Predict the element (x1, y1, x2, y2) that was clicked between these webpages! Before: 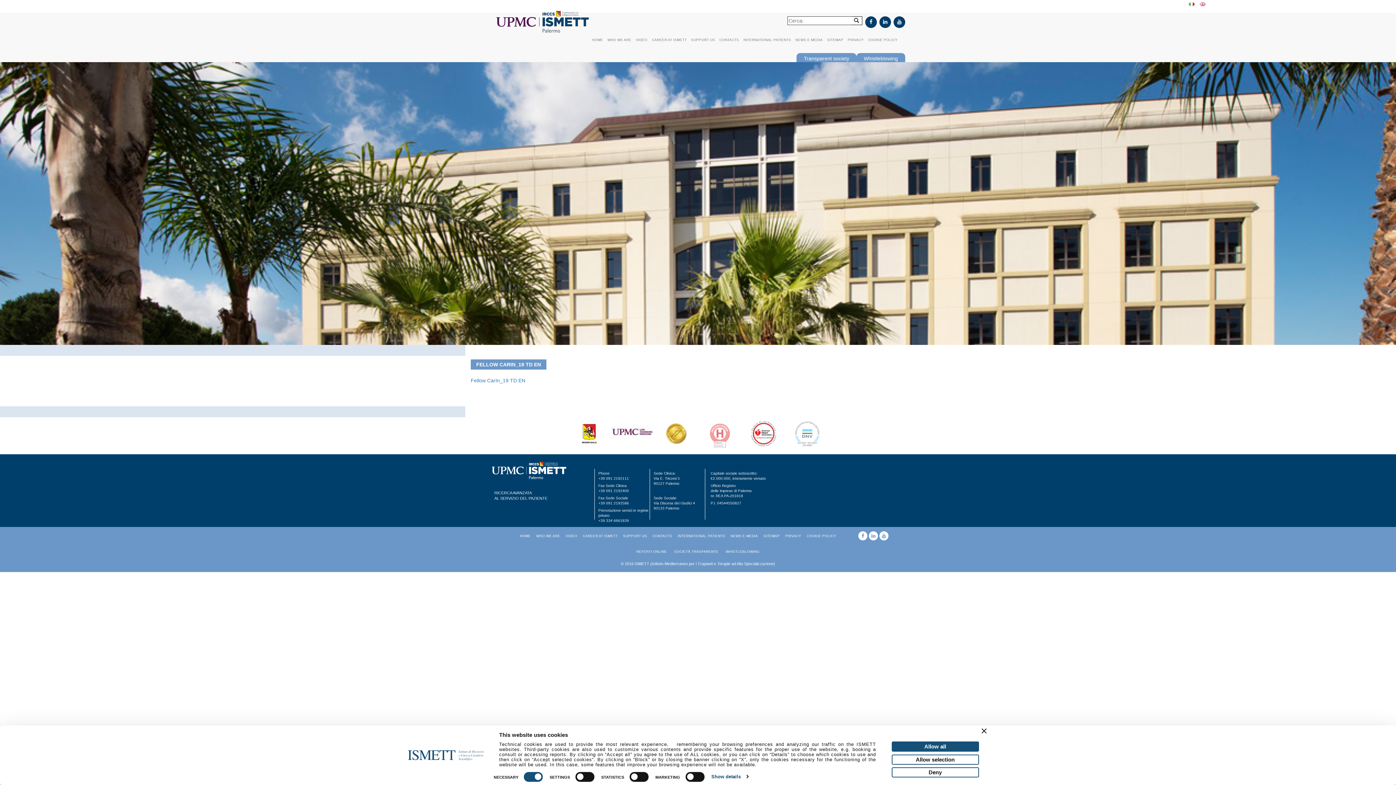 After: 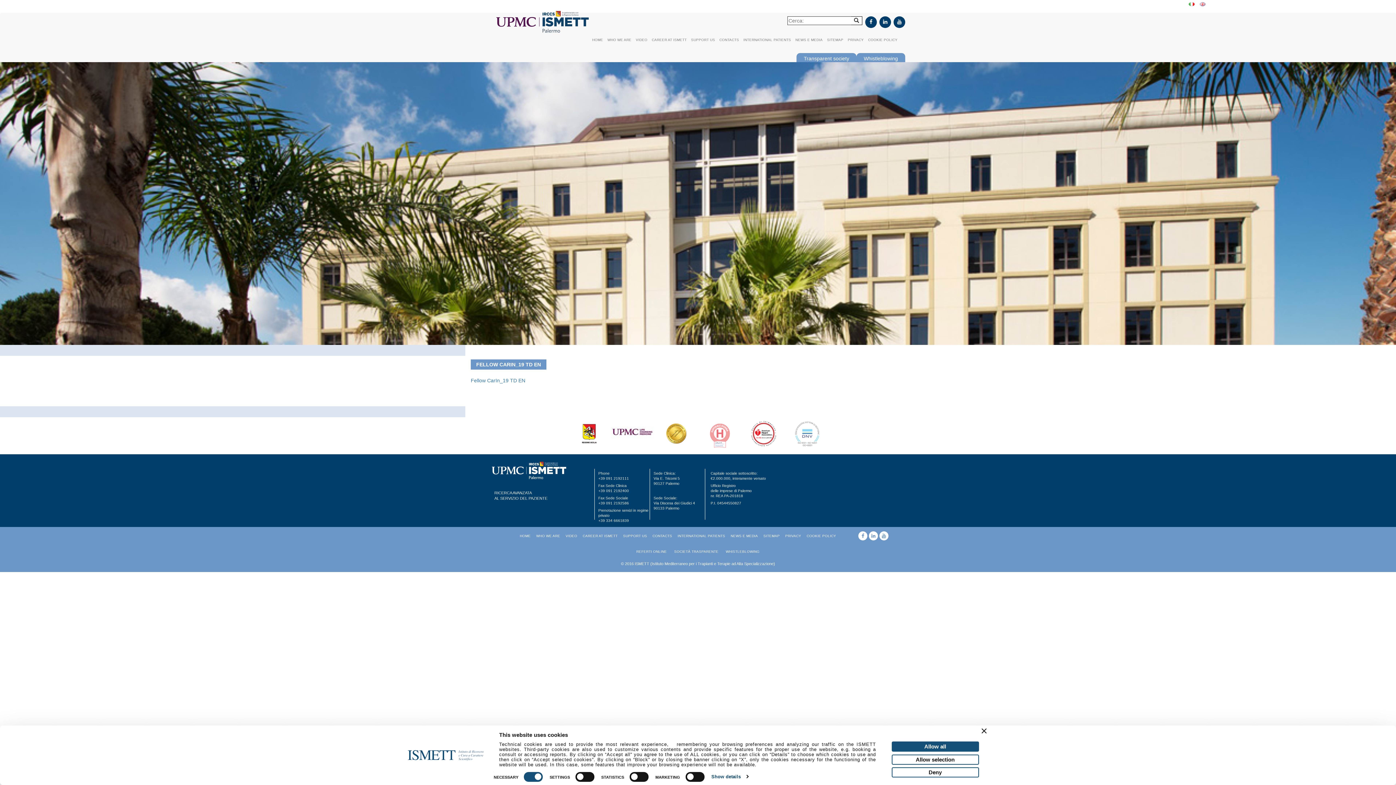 Action: bbox: (1200, 0, 1205, 7)